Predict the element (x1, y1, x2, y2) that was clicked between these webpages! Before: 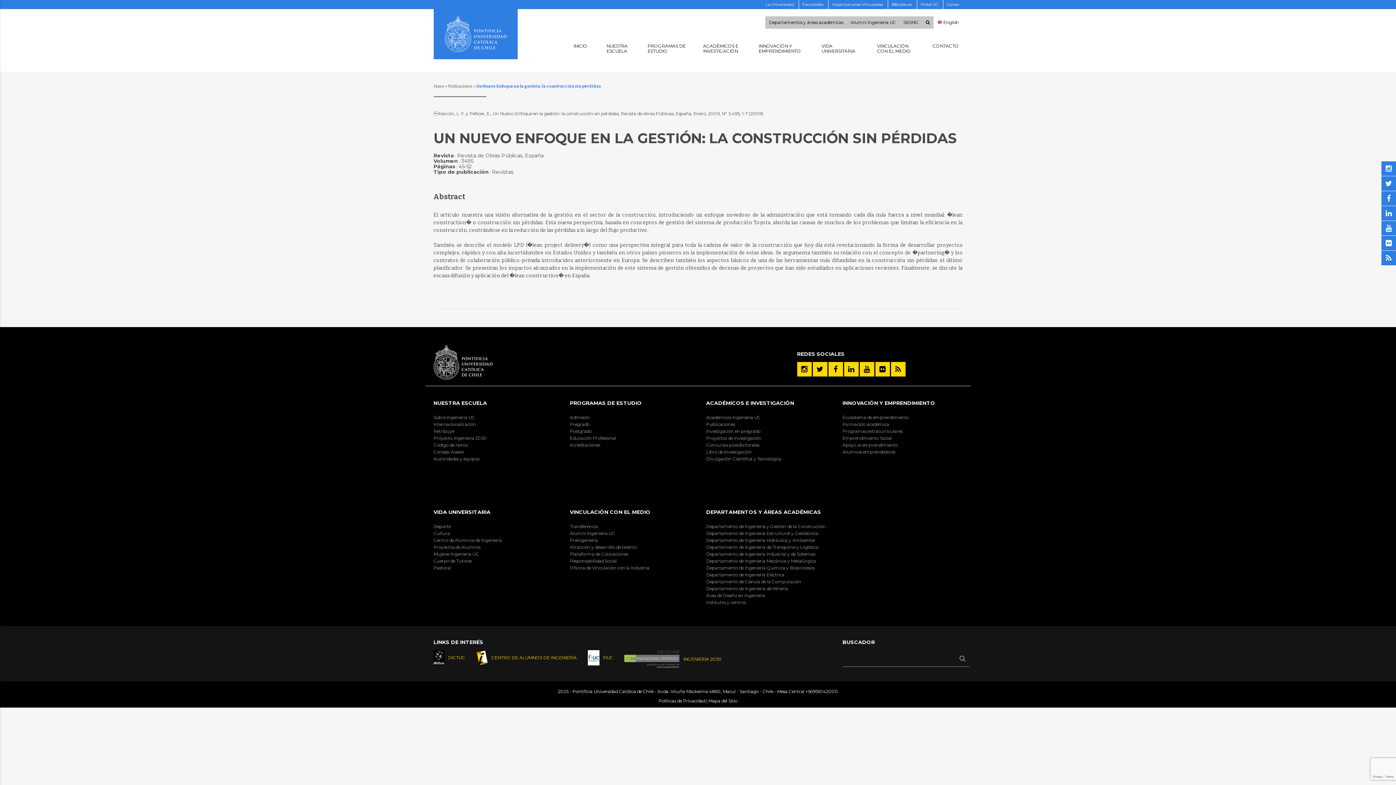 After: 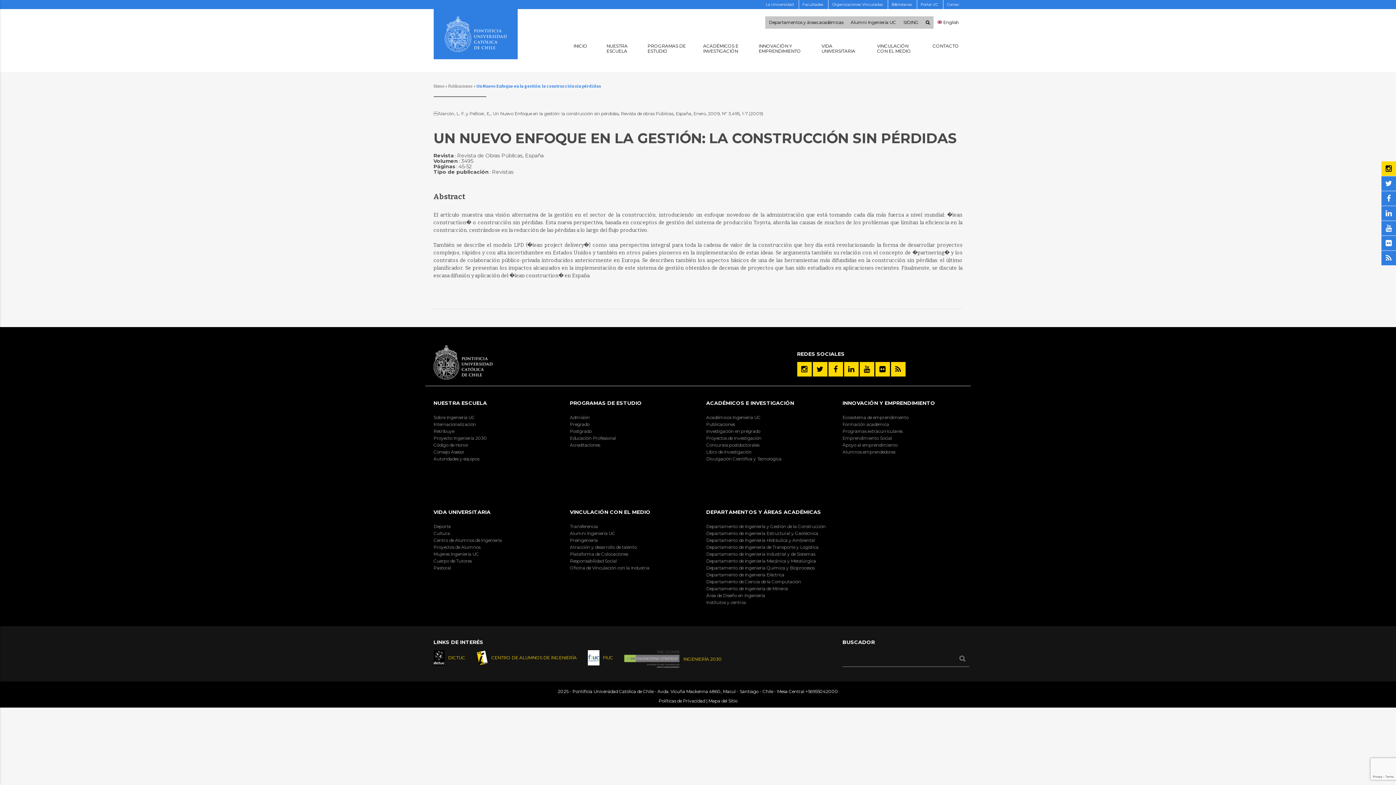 Action: bbox: (1381, 161, 1396, 176)